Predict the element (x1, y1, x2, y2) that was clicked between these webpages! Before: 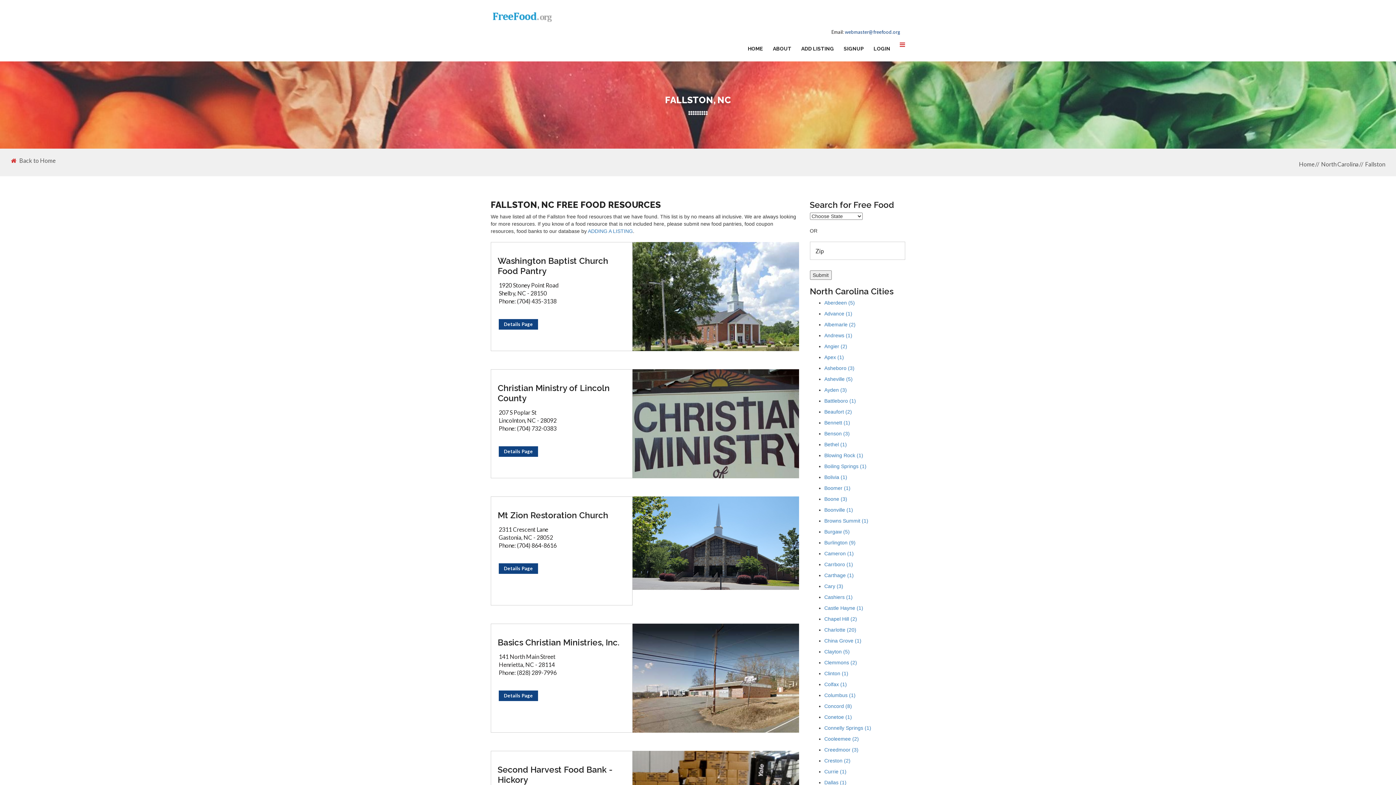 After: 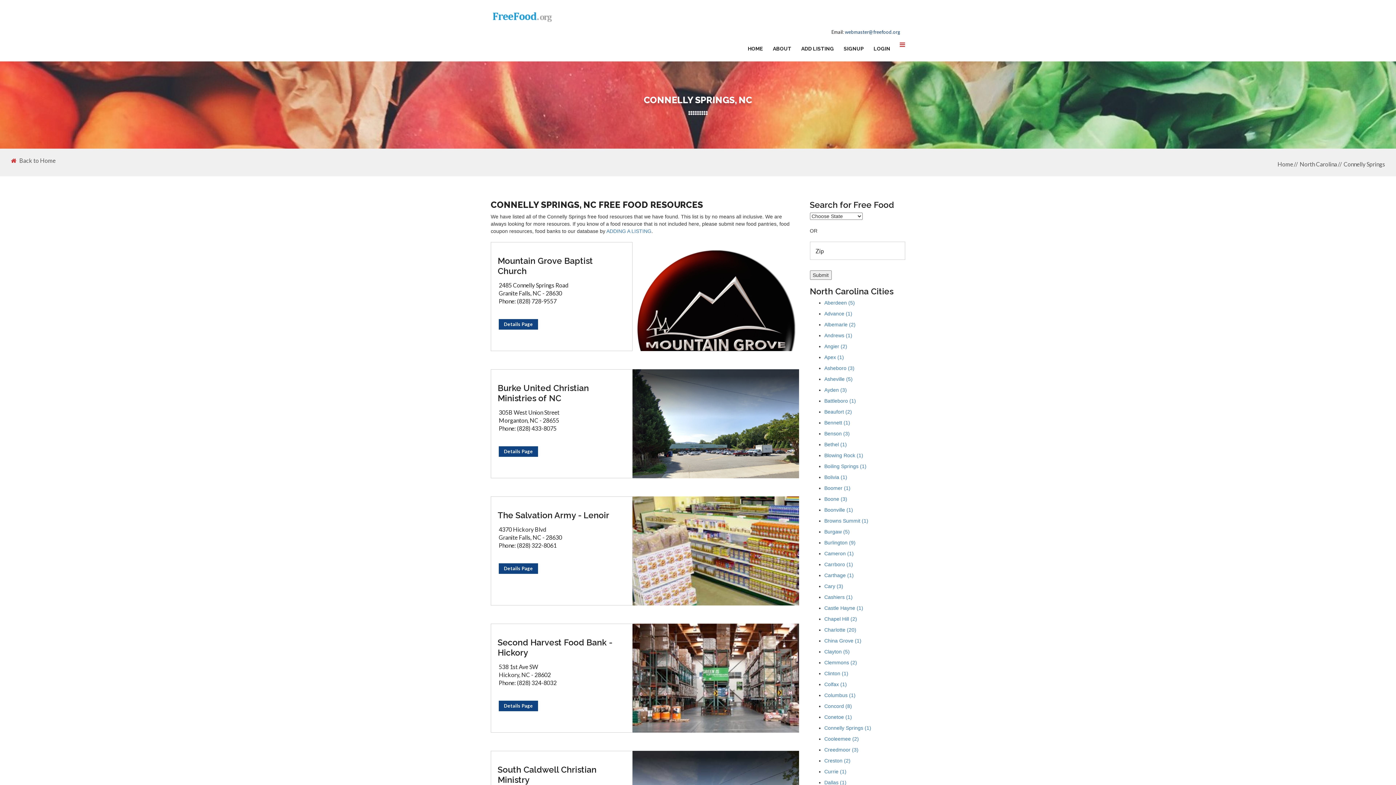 Action: bbox: (824, 725, 871, 731) label: Connelly Springs (1)